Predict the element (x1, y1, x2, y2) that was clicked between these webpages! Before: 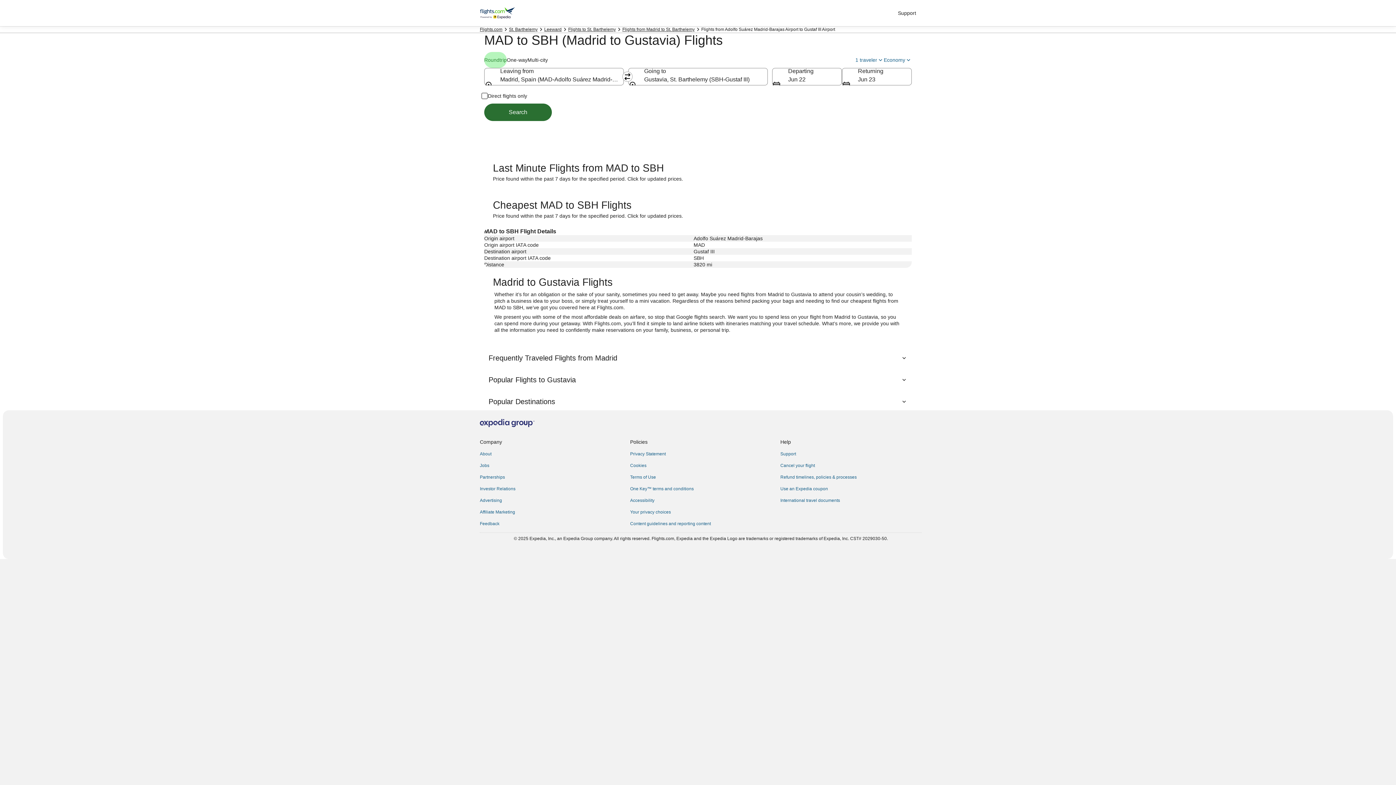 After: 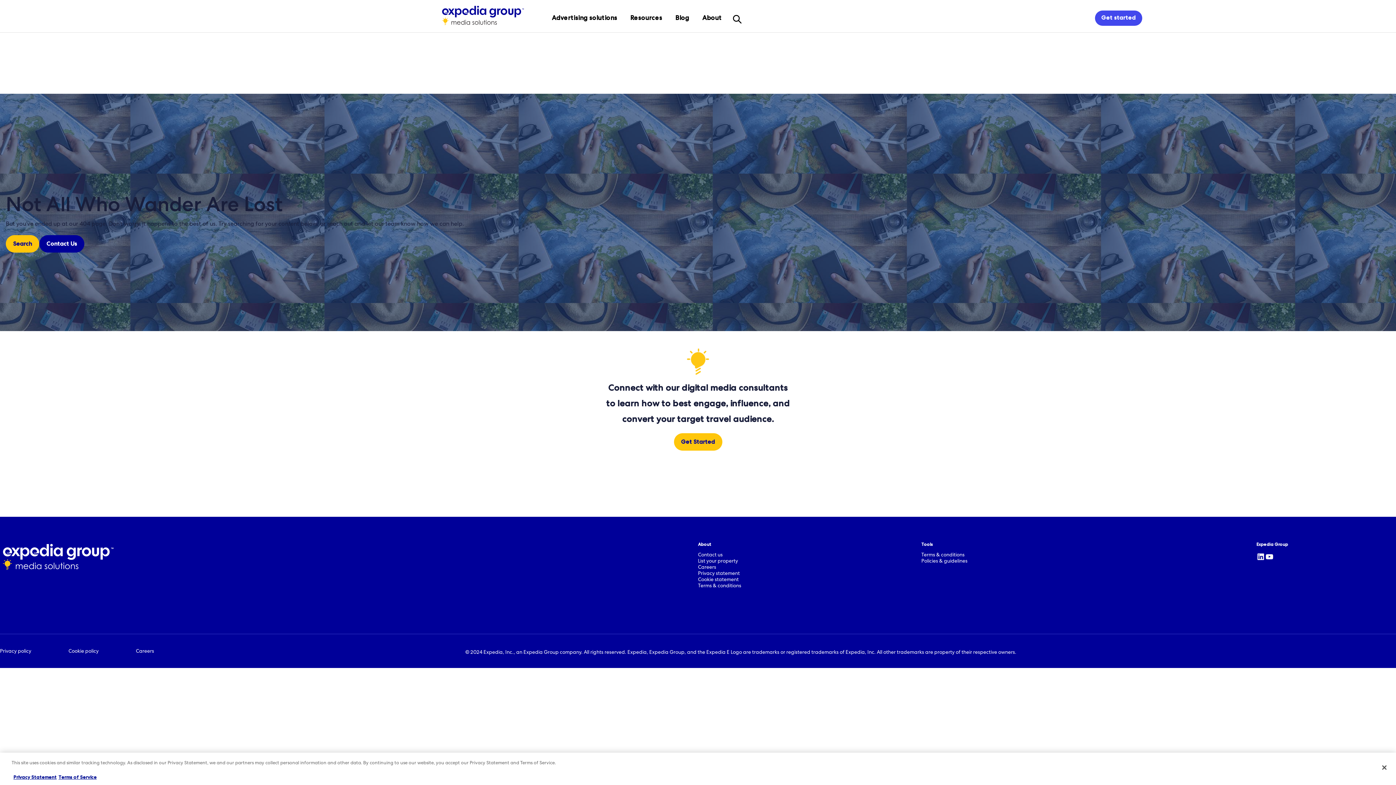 Action: label: Advertising bbox: (480, 497, 621, 503)